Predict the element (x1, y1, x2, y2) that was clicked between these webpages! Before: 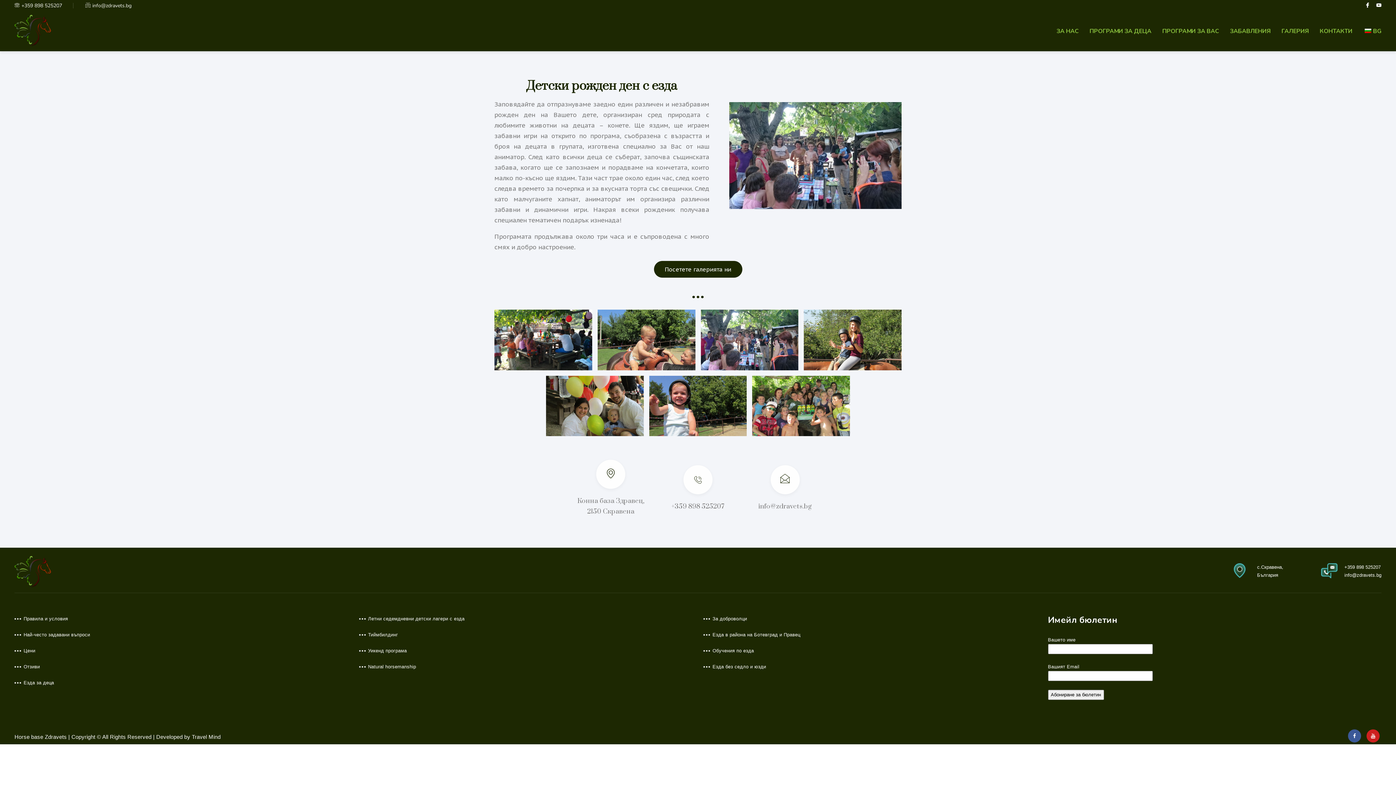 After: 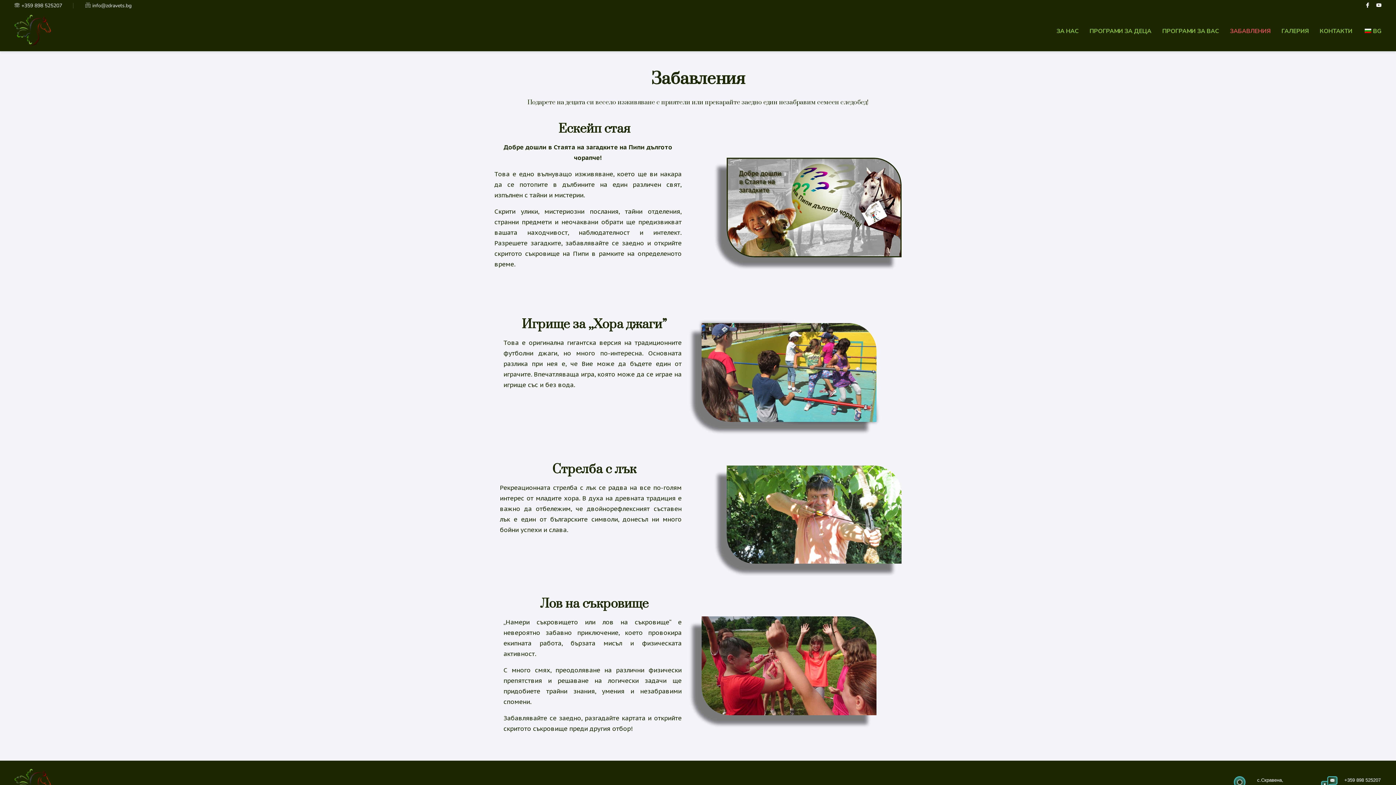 Action: bbox: (1230, 11, 1270, 51) label: ЗАБАВЛЕНИЯ